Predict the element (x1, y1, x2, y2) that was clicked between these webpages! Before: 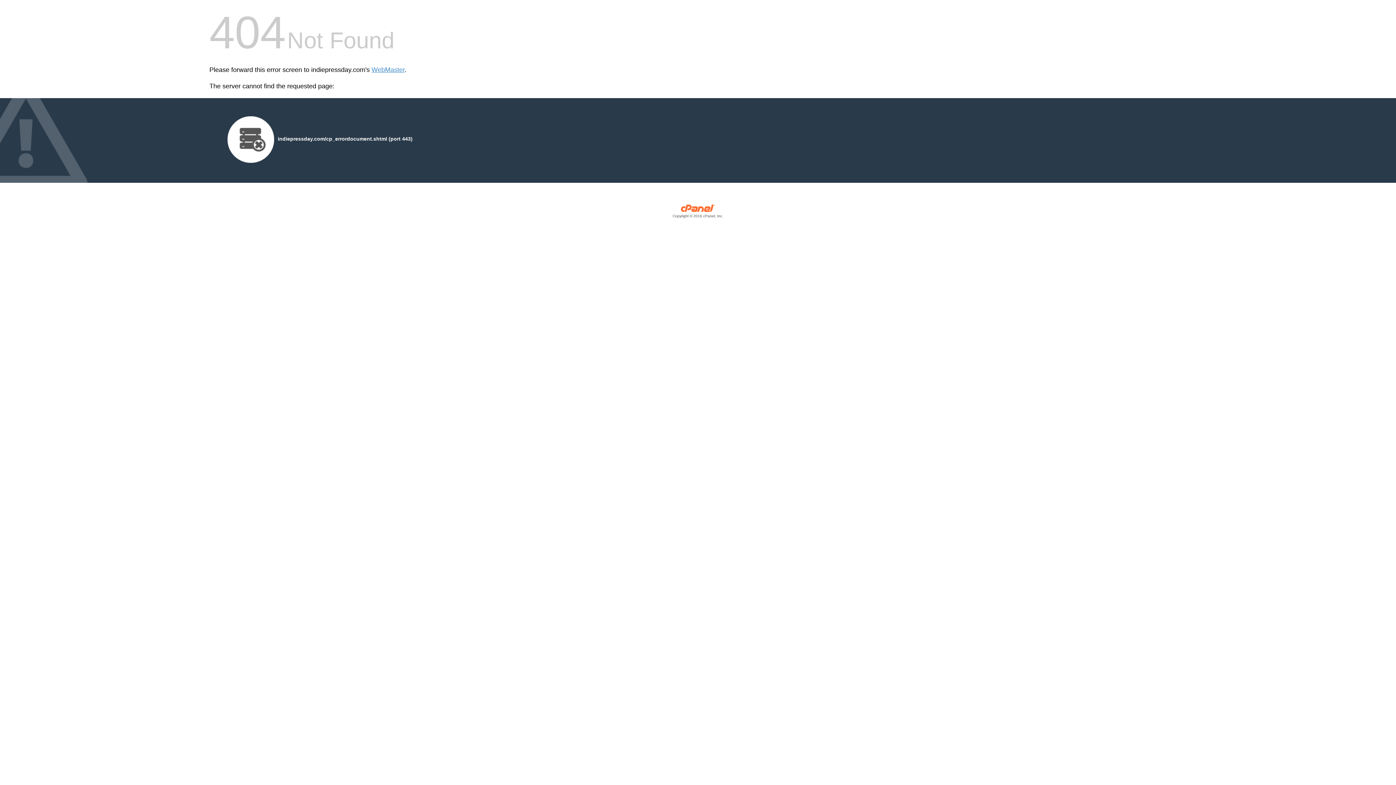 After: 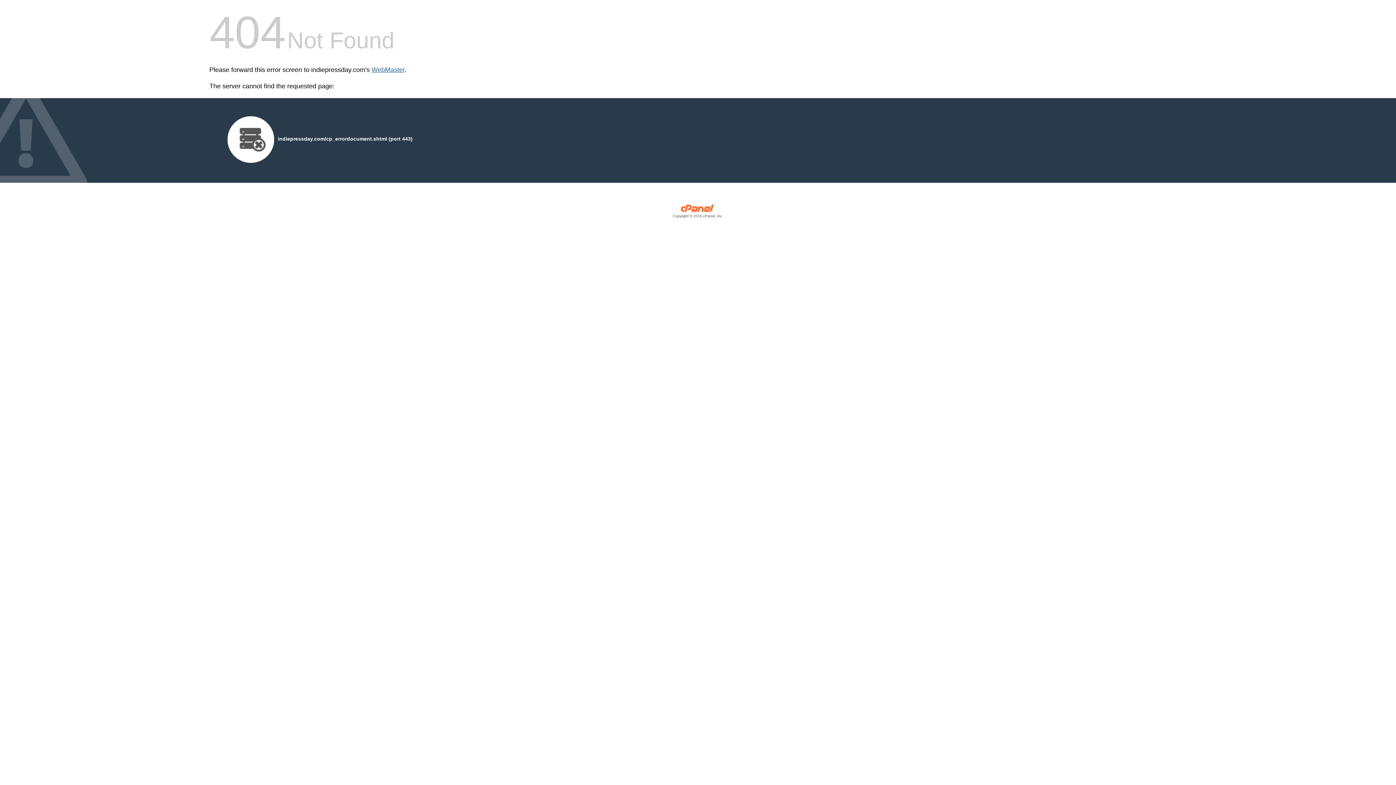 Action: bbox: (371, 66, 404, 73) label: WebMaster